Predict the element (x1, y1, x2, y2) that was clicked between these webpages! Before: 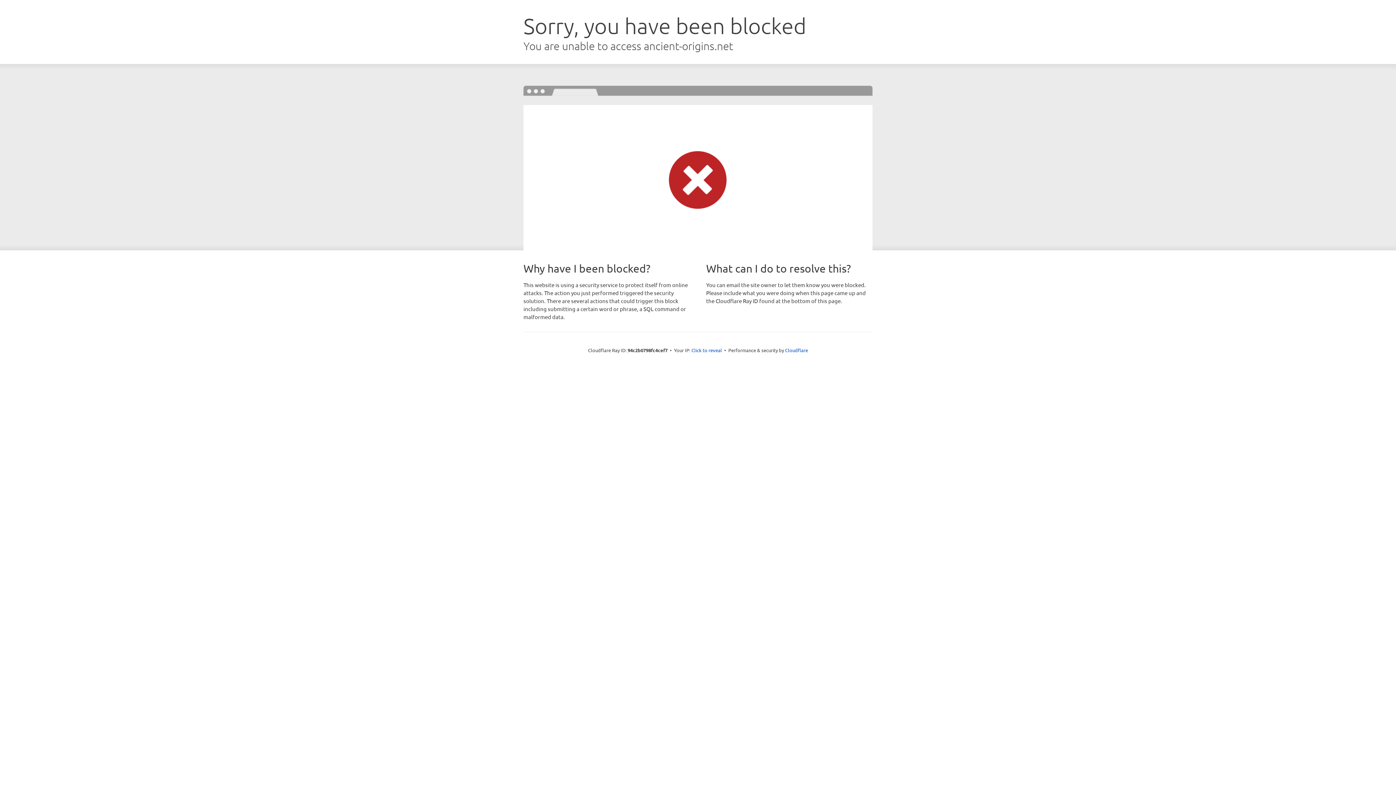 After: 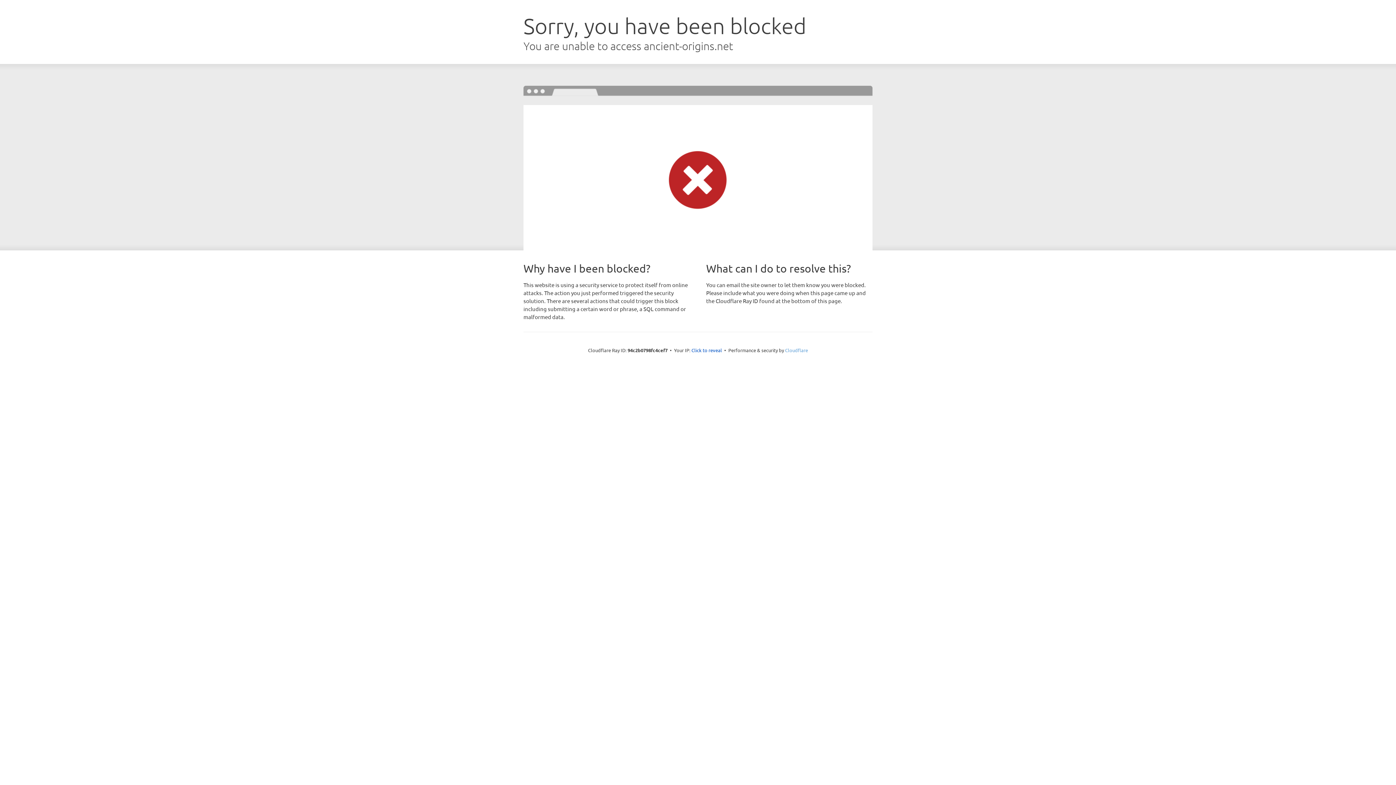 Action: bbox: (785, 347, 808, 353) label: Cloudflare